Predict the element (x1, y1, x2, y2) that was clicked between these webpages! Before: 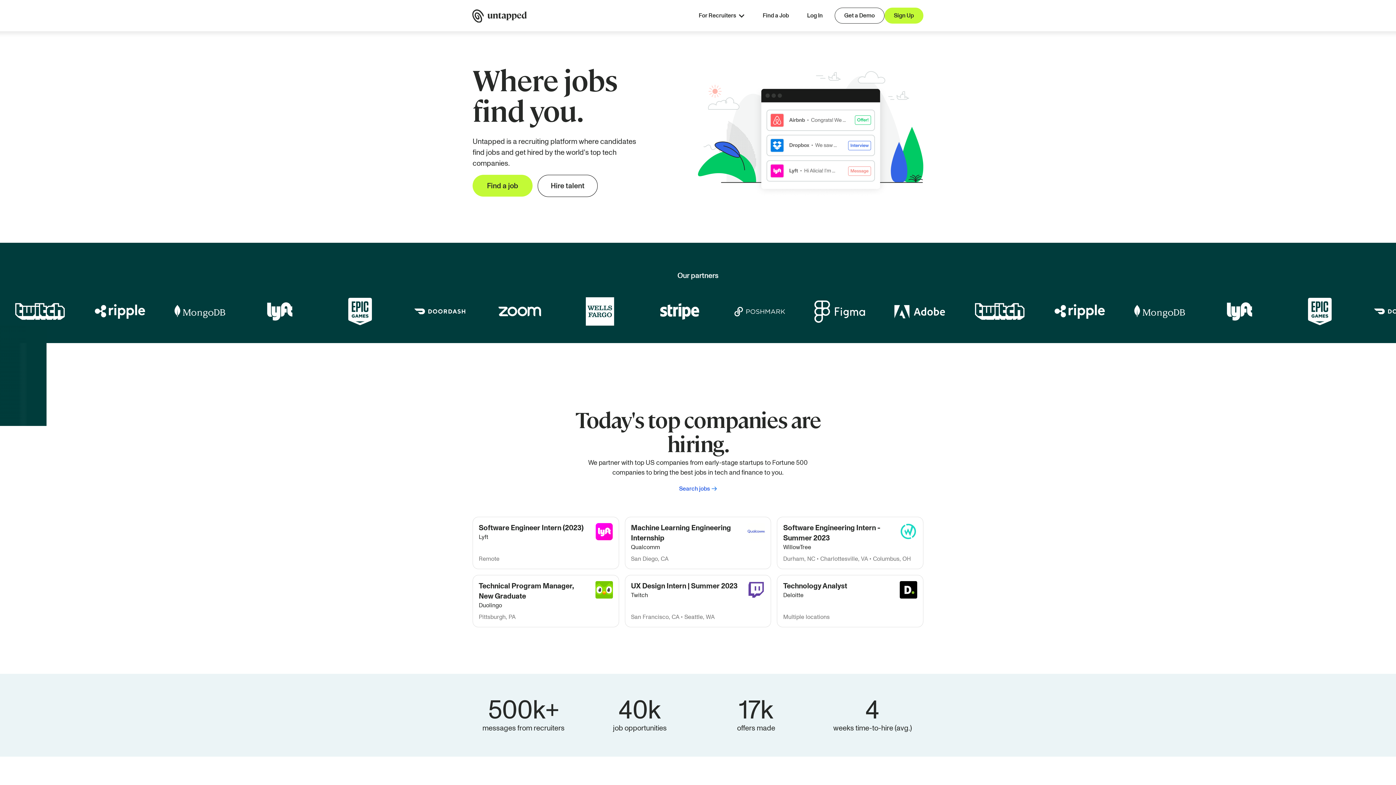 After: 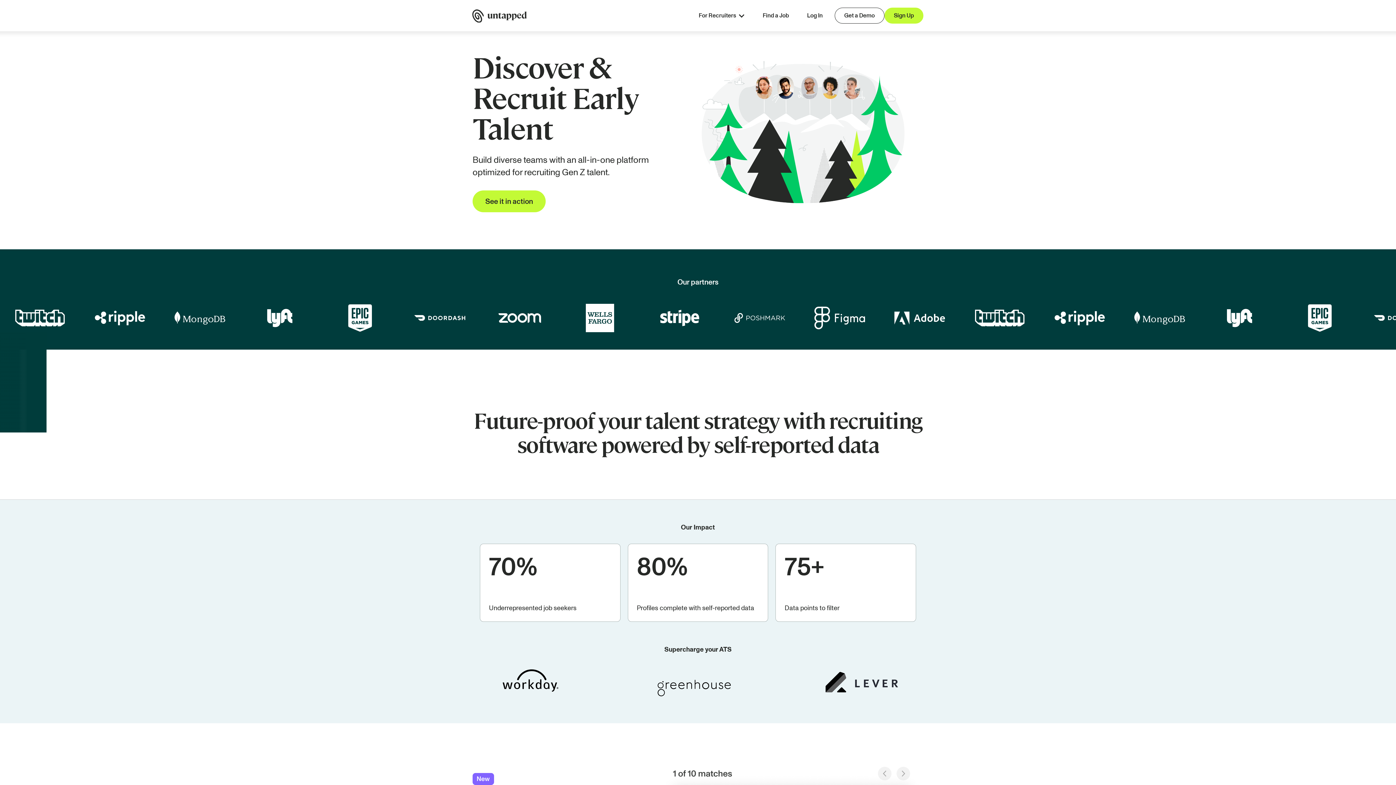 Action: bbox: (537, 174, 597, 196) label: Hire talent